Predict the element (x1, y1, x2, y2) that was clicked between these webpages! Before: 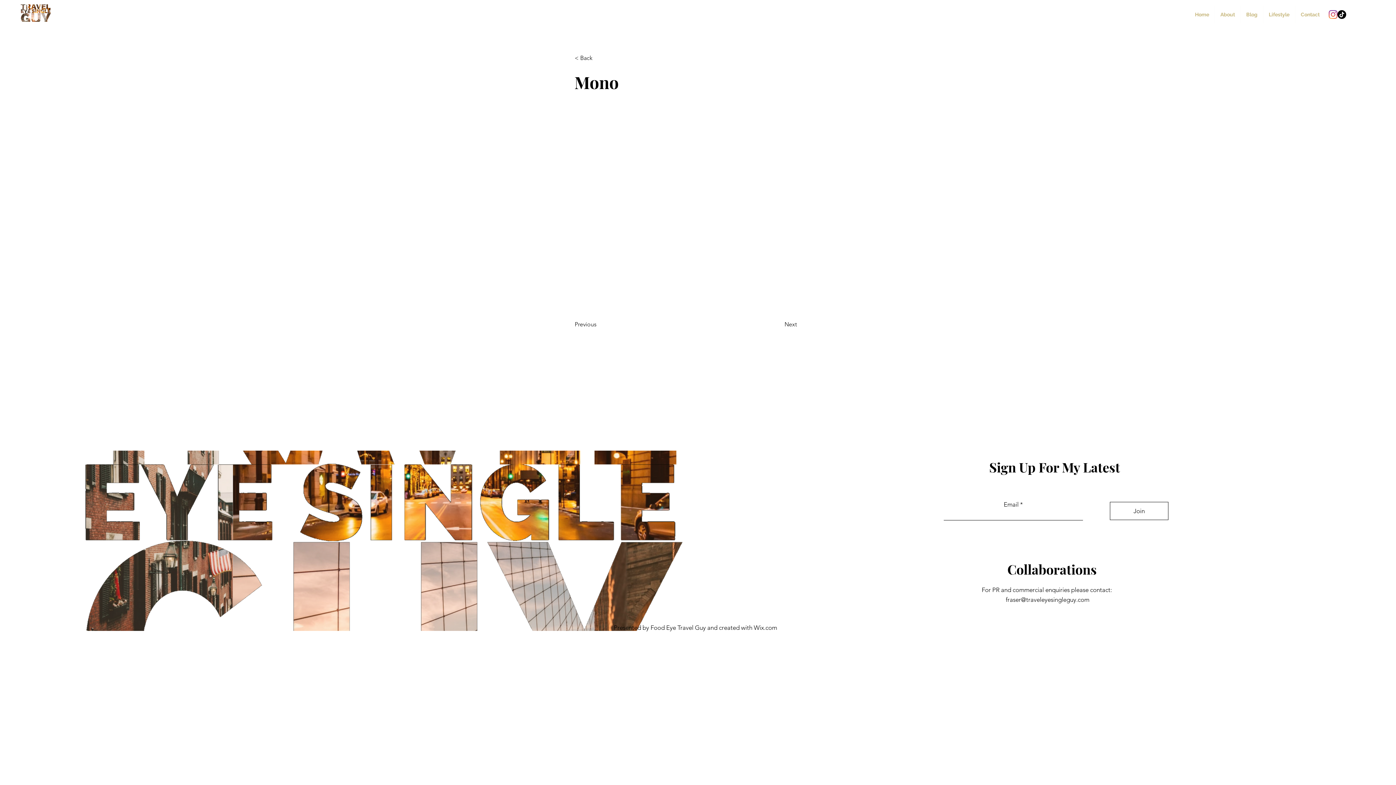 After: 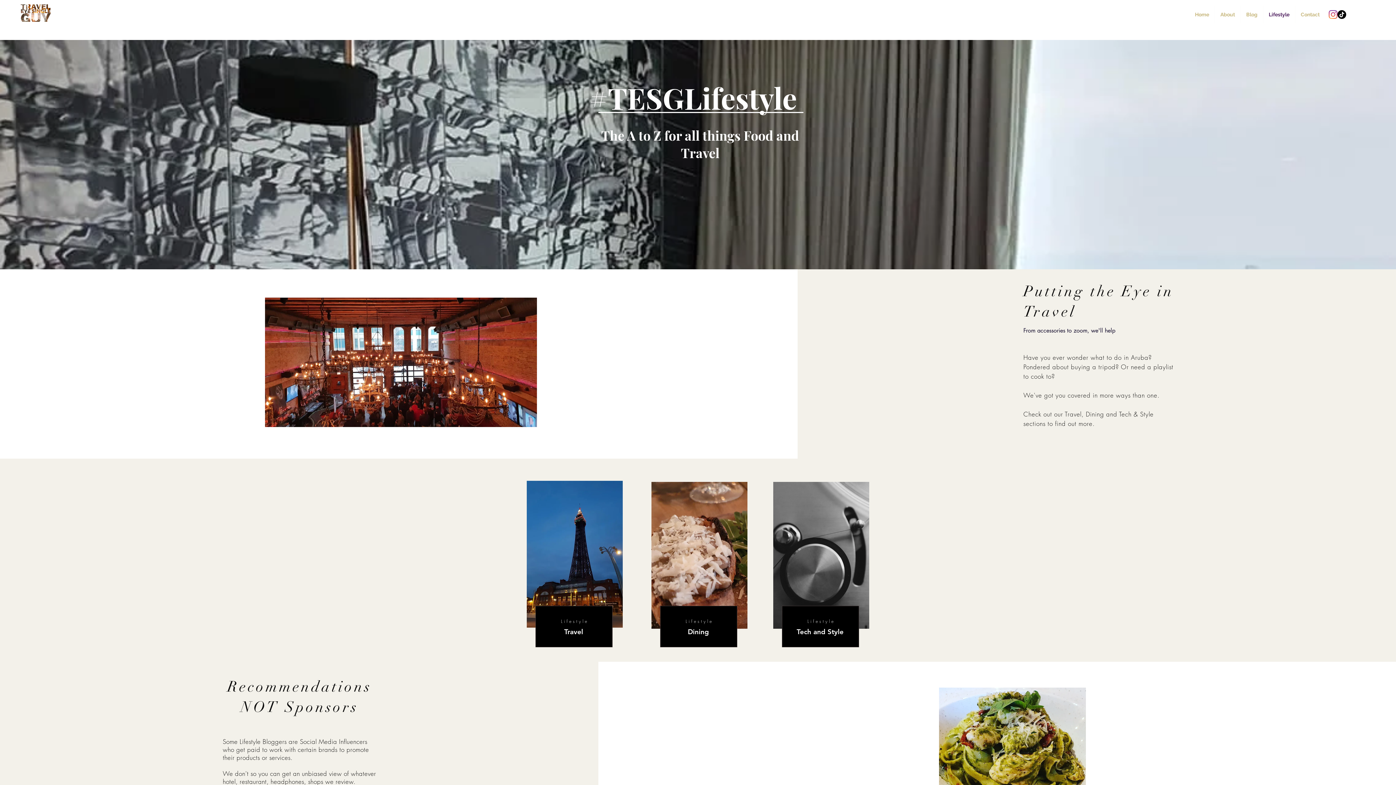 Action: label: Lifestyle bbox: (1263, 5, 1295, 23)